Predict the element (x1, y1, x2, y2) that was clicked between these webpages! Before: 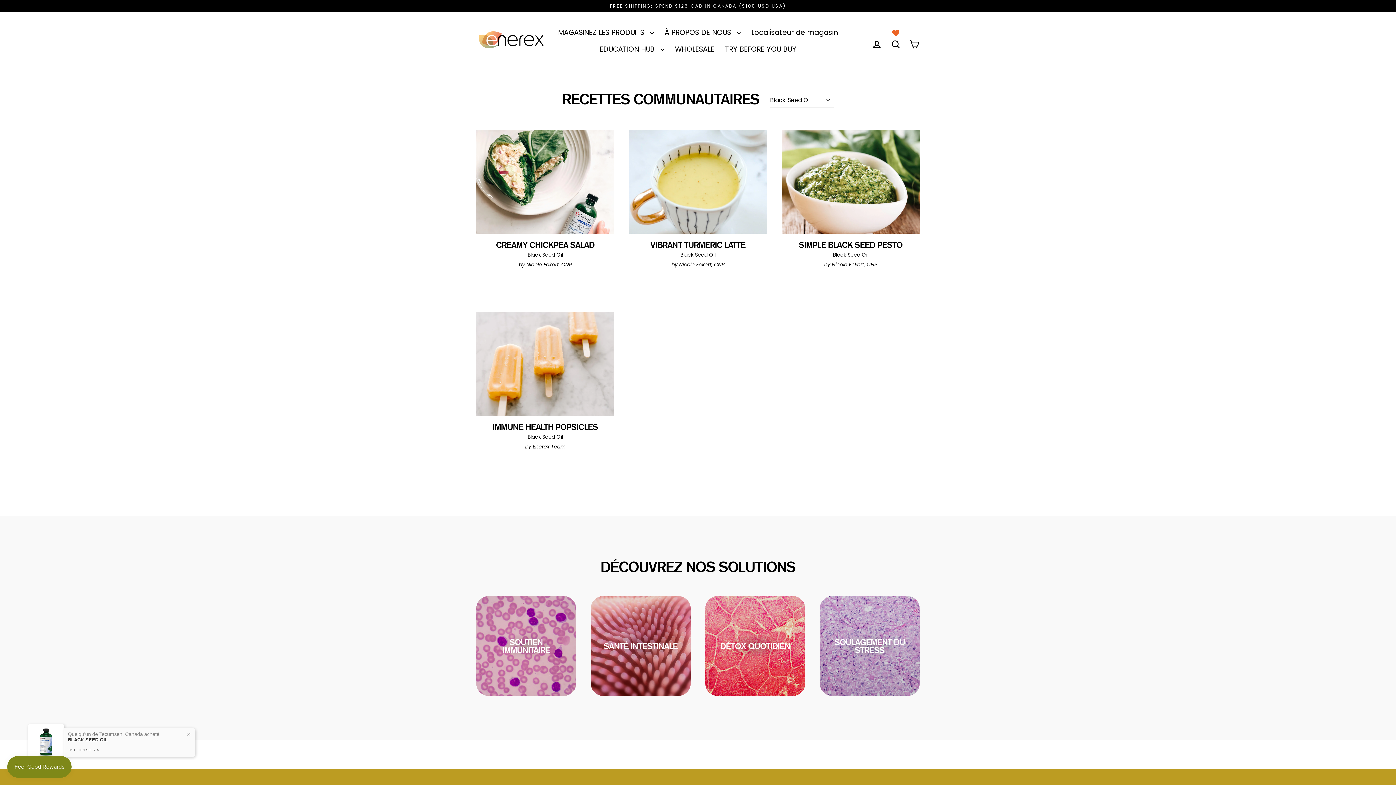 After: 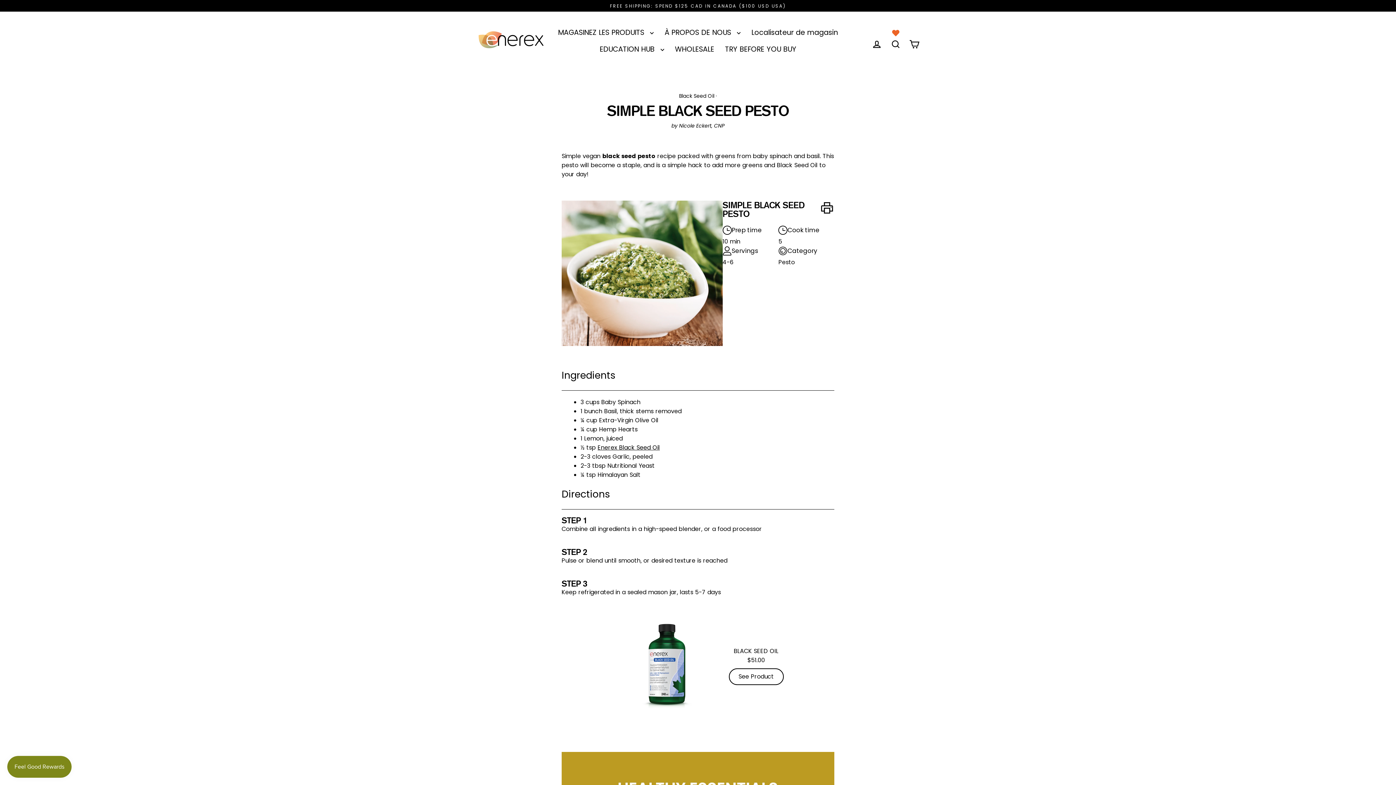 Action: bbox: (781, 130, 919, 233)